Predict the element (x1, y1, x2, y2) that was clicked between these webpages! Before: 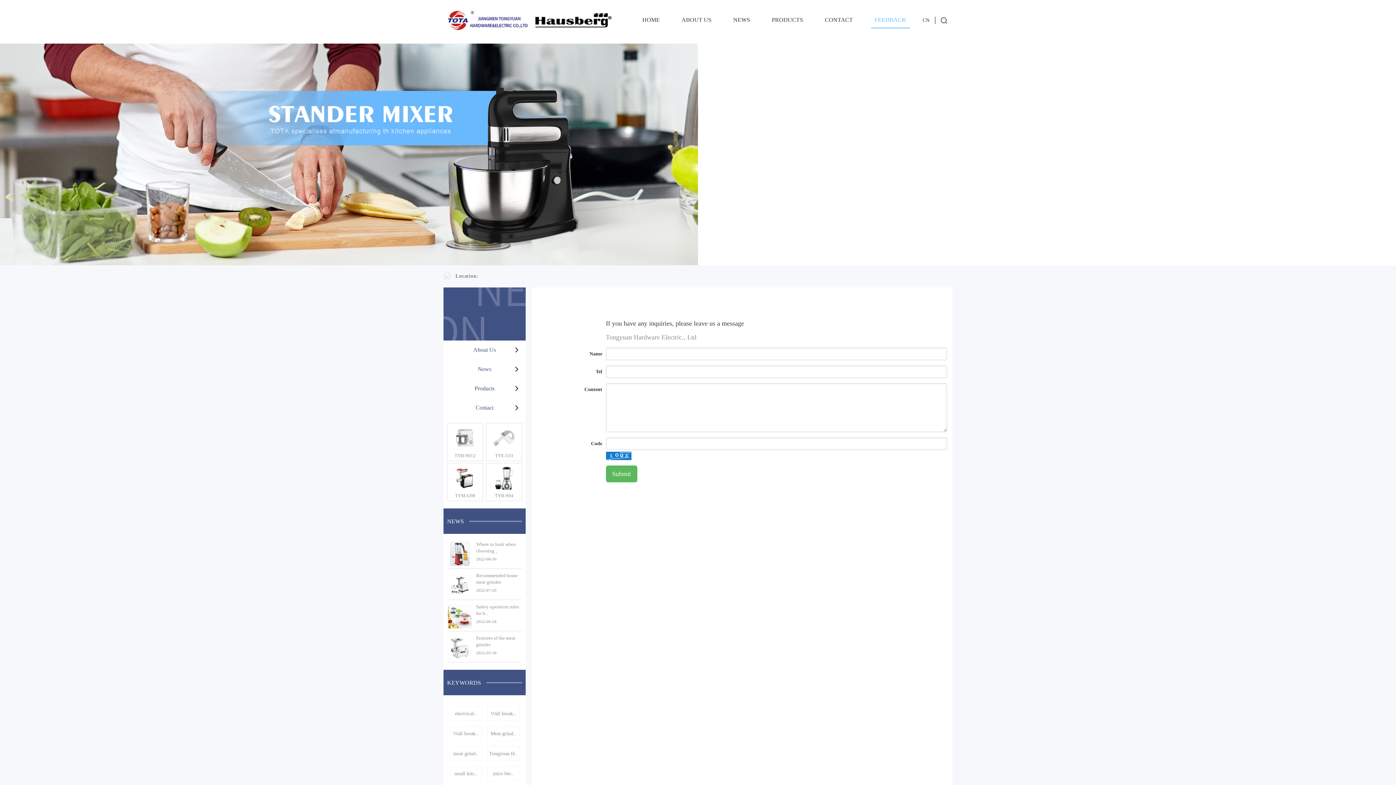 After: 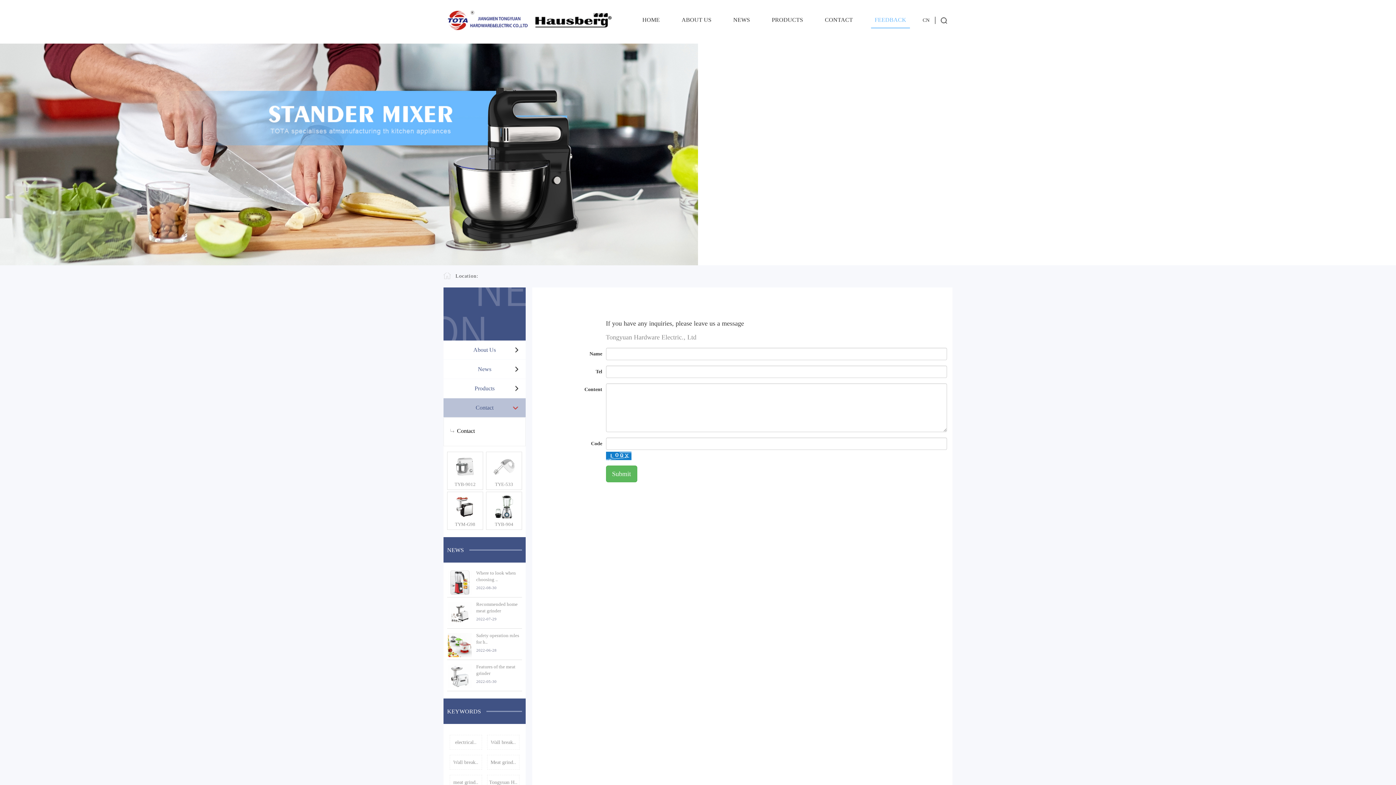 Action: bbox: (443, 398, 525, 417) label: Contact